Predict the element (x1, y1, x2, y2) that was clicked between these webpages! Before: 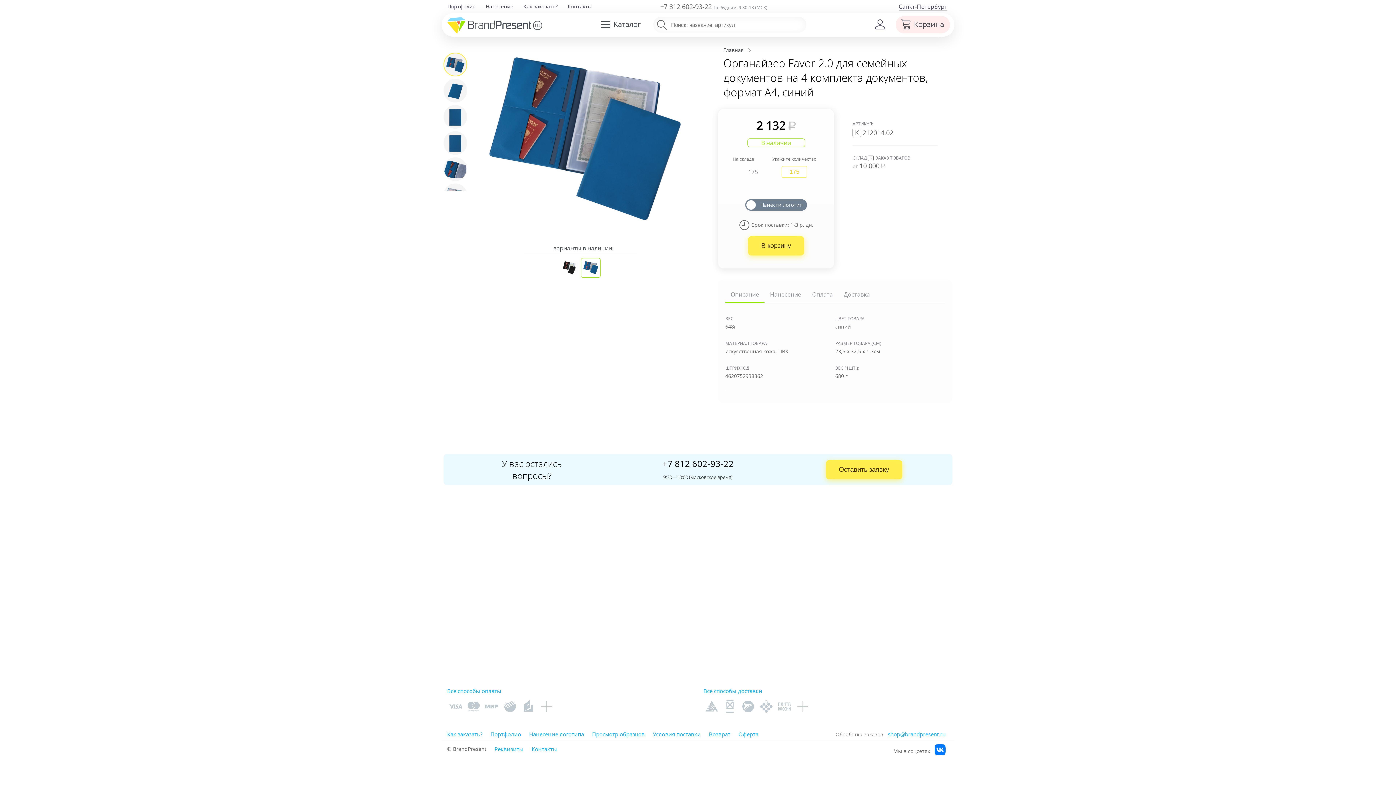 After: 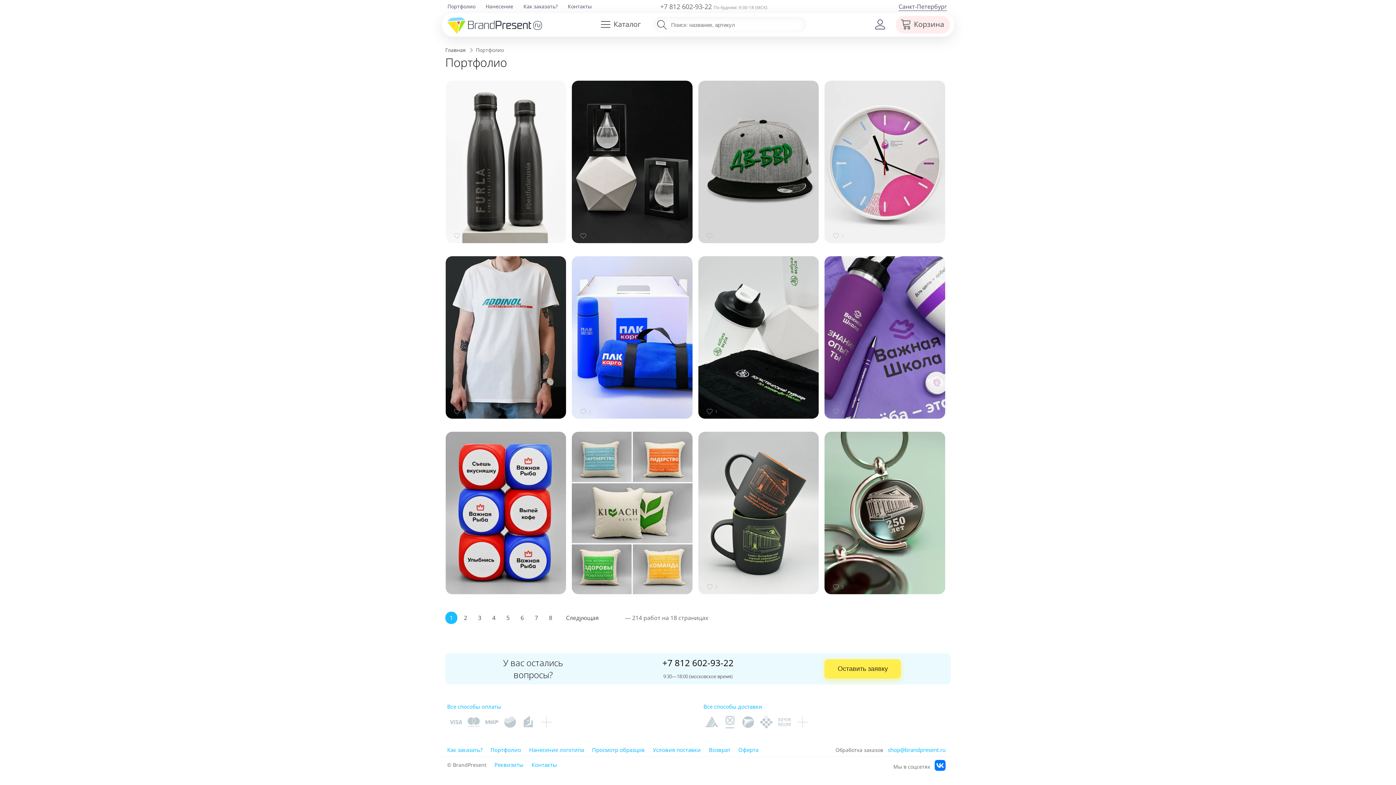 Action: label: Портфолио bbox: (443, 2, 479, 10)